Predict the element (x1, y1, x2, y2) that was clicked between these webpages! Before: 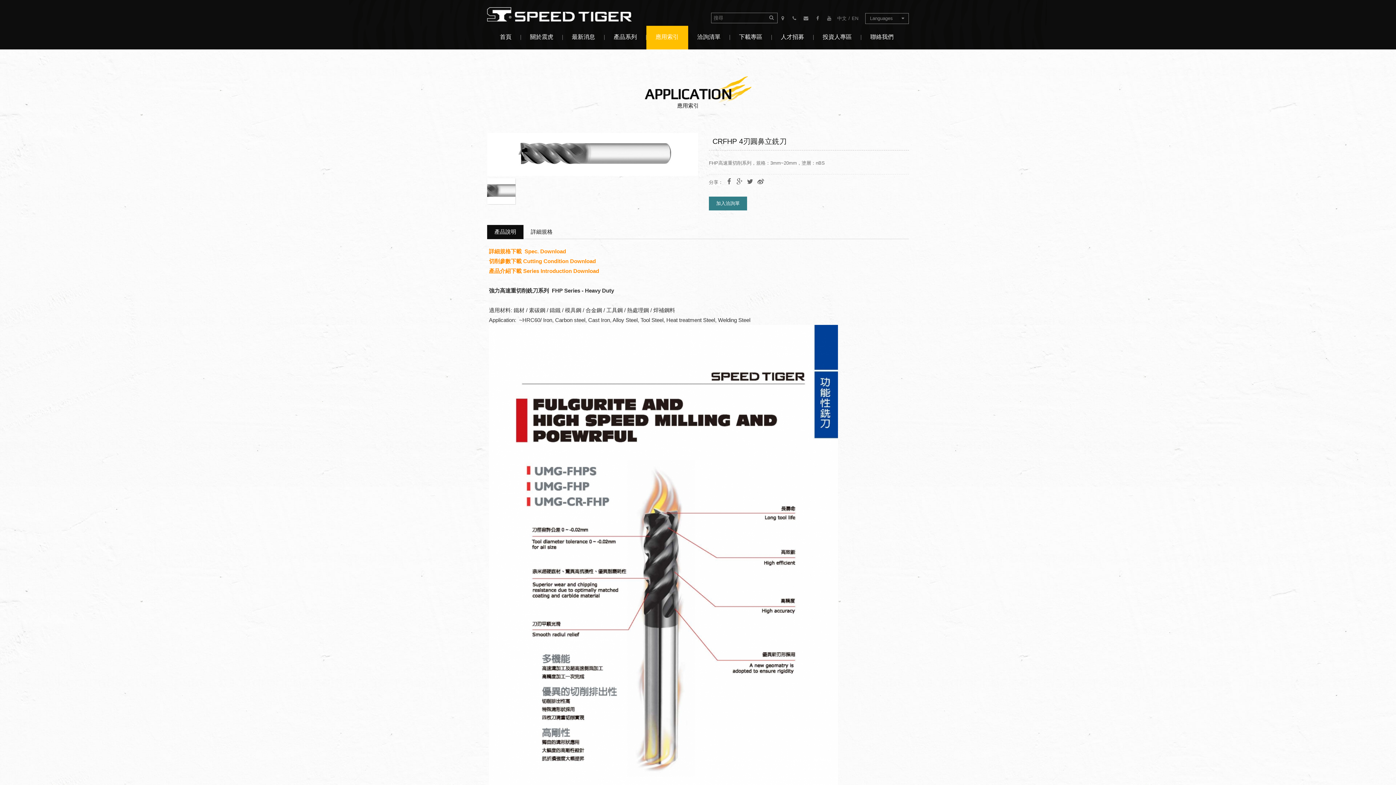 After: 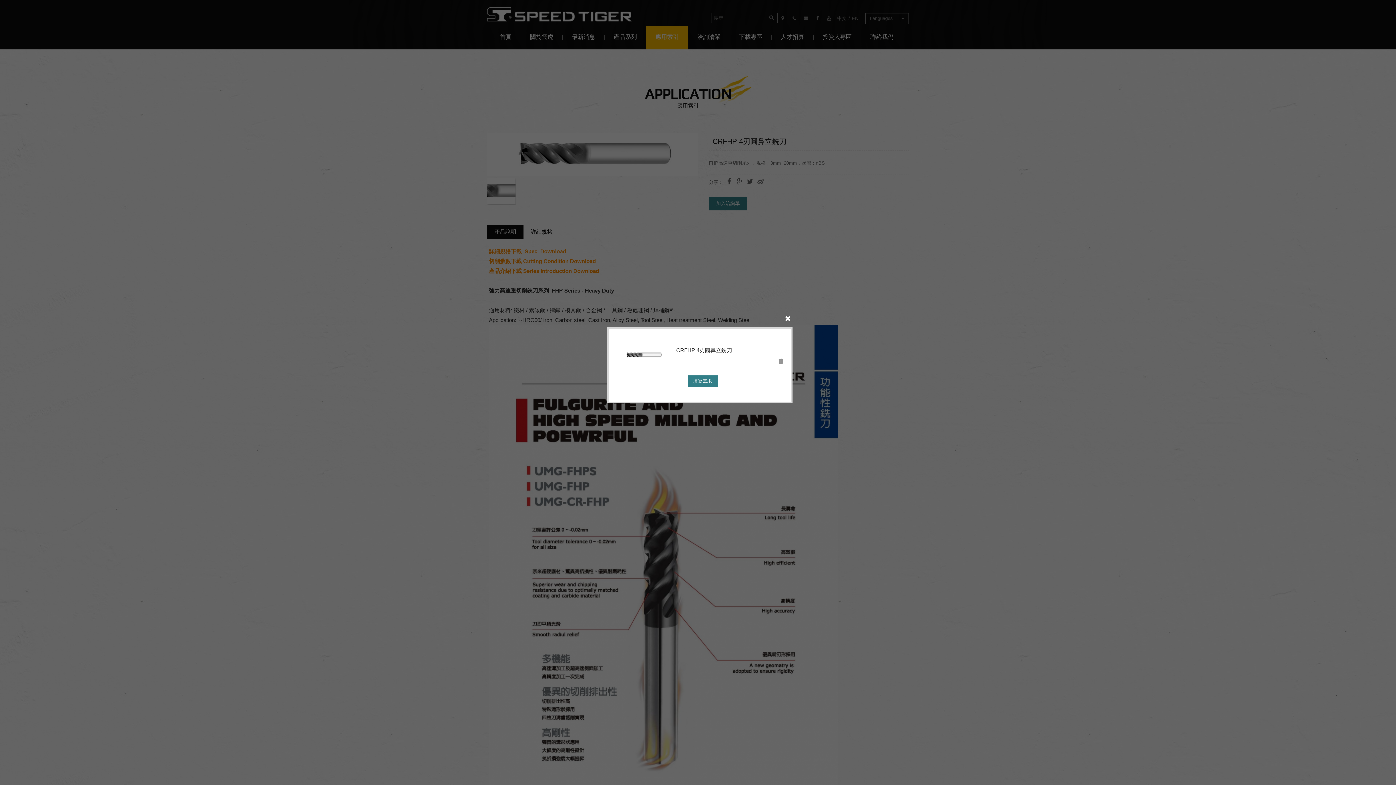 Action: bbox: (709, 196, 747, 210) label: 加入洽詢單